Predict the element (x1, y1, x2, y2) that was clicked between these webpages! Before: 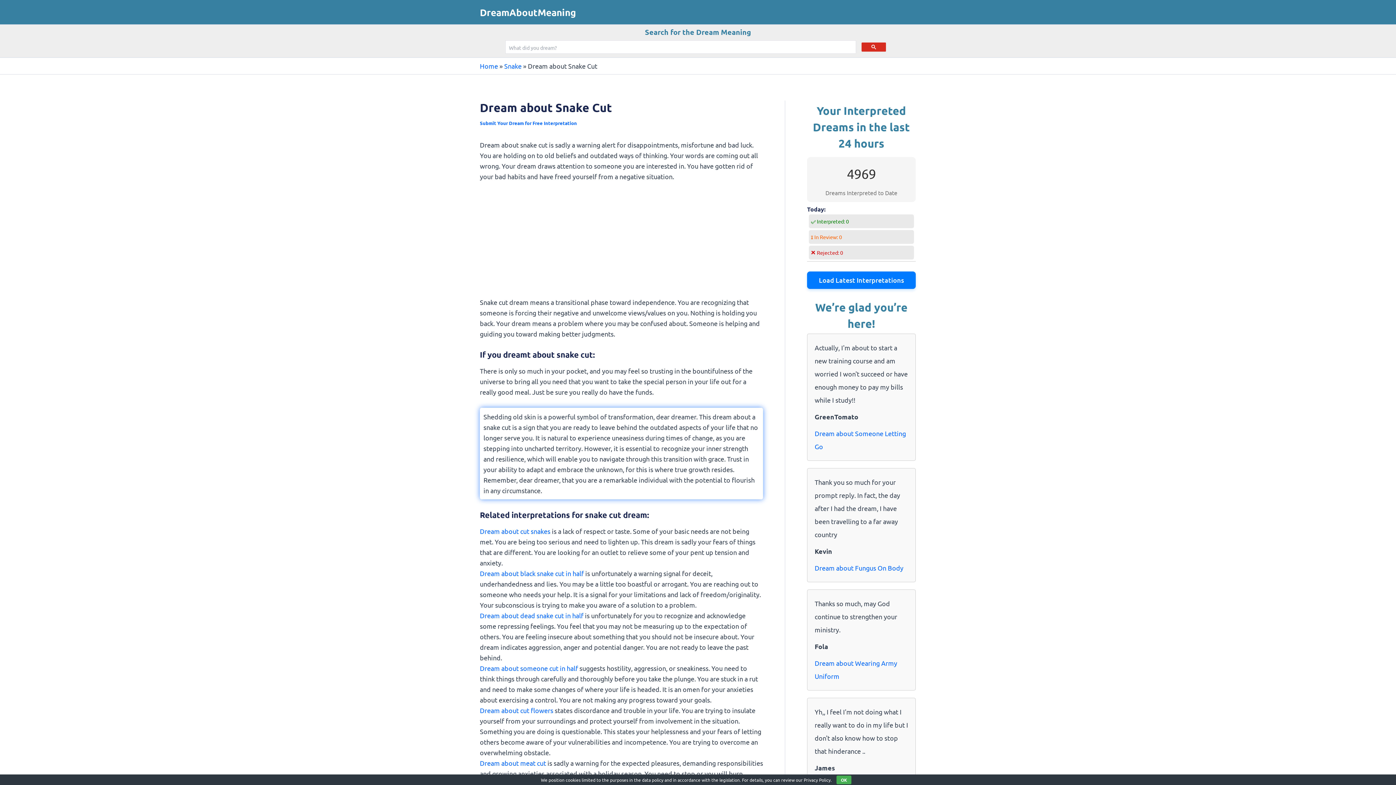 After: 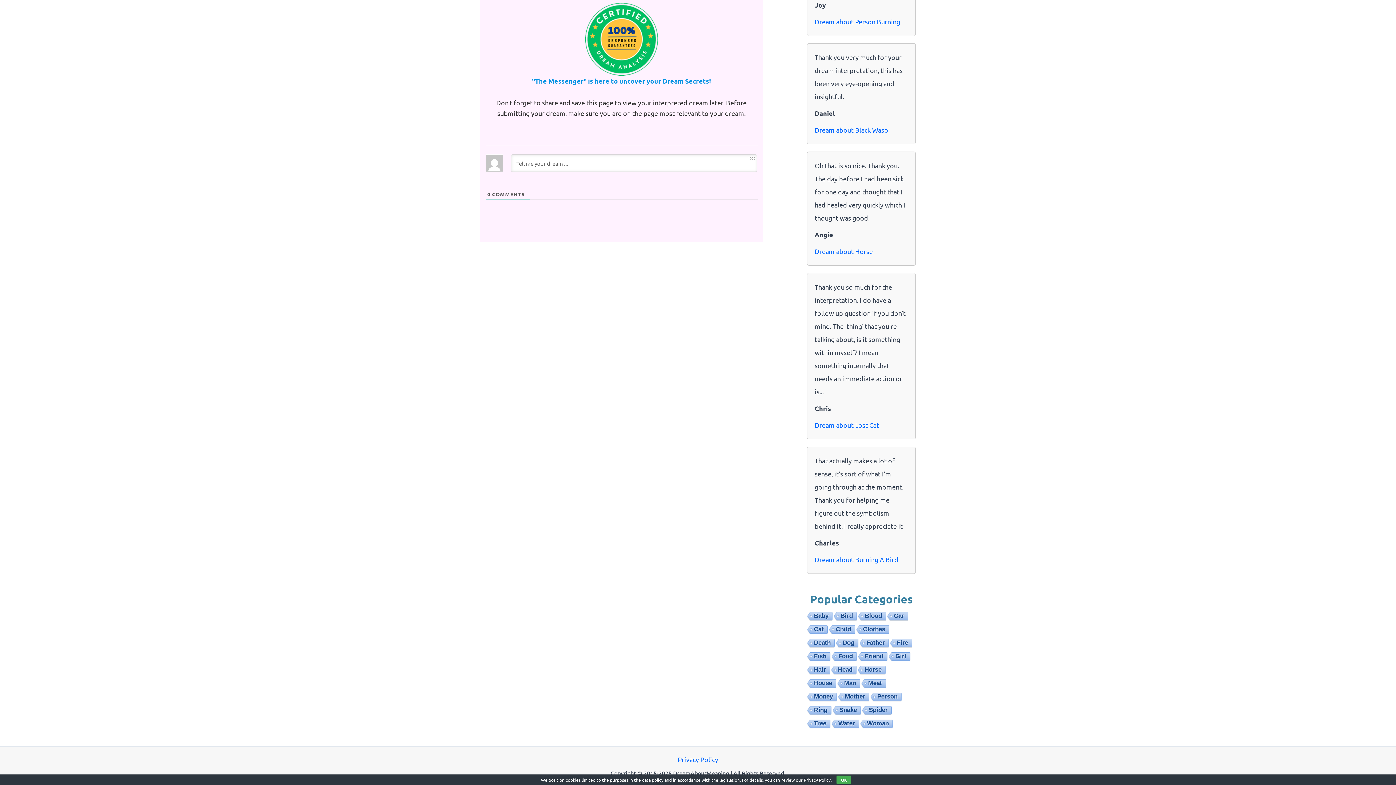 Action: label: Submit Your Dream for Free Interpretation bbox: (480, 120, 577, 126)